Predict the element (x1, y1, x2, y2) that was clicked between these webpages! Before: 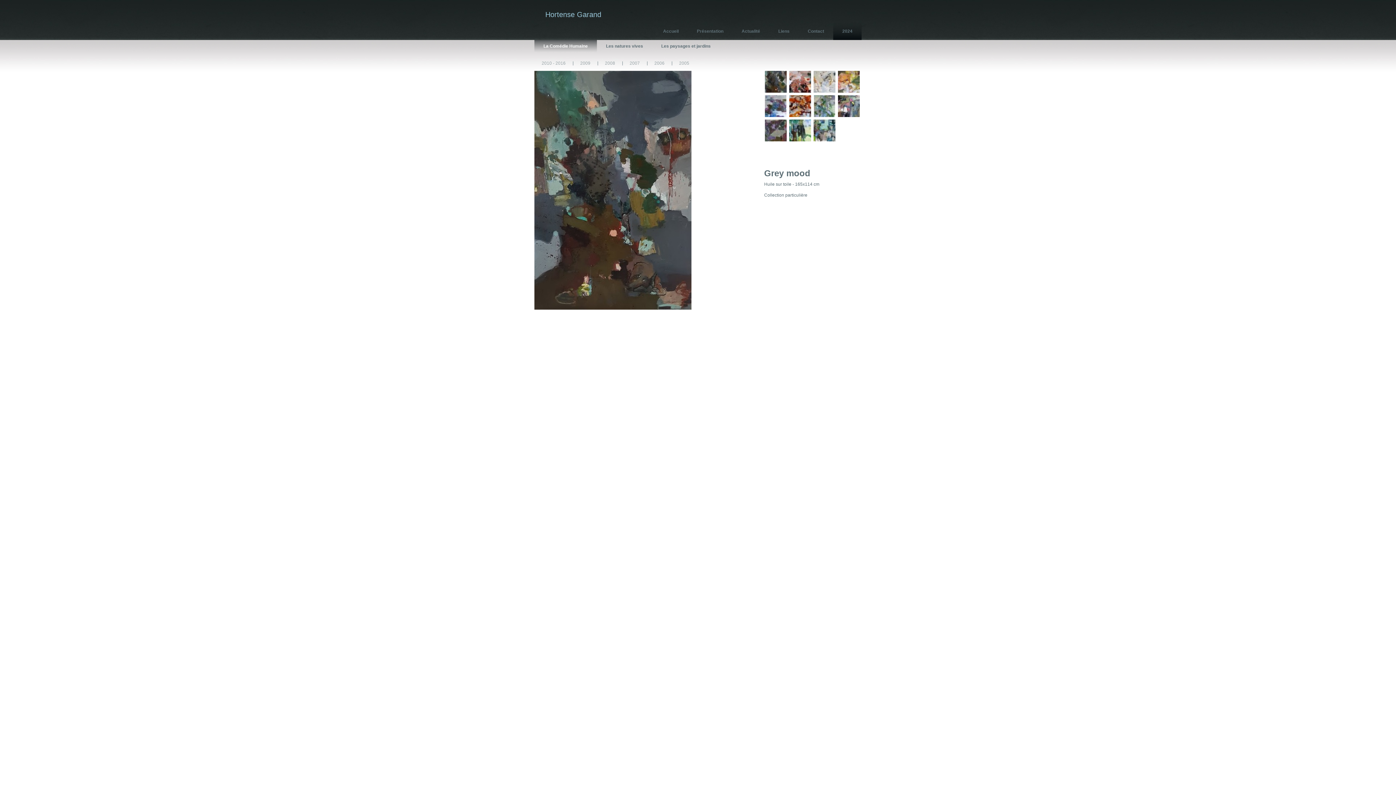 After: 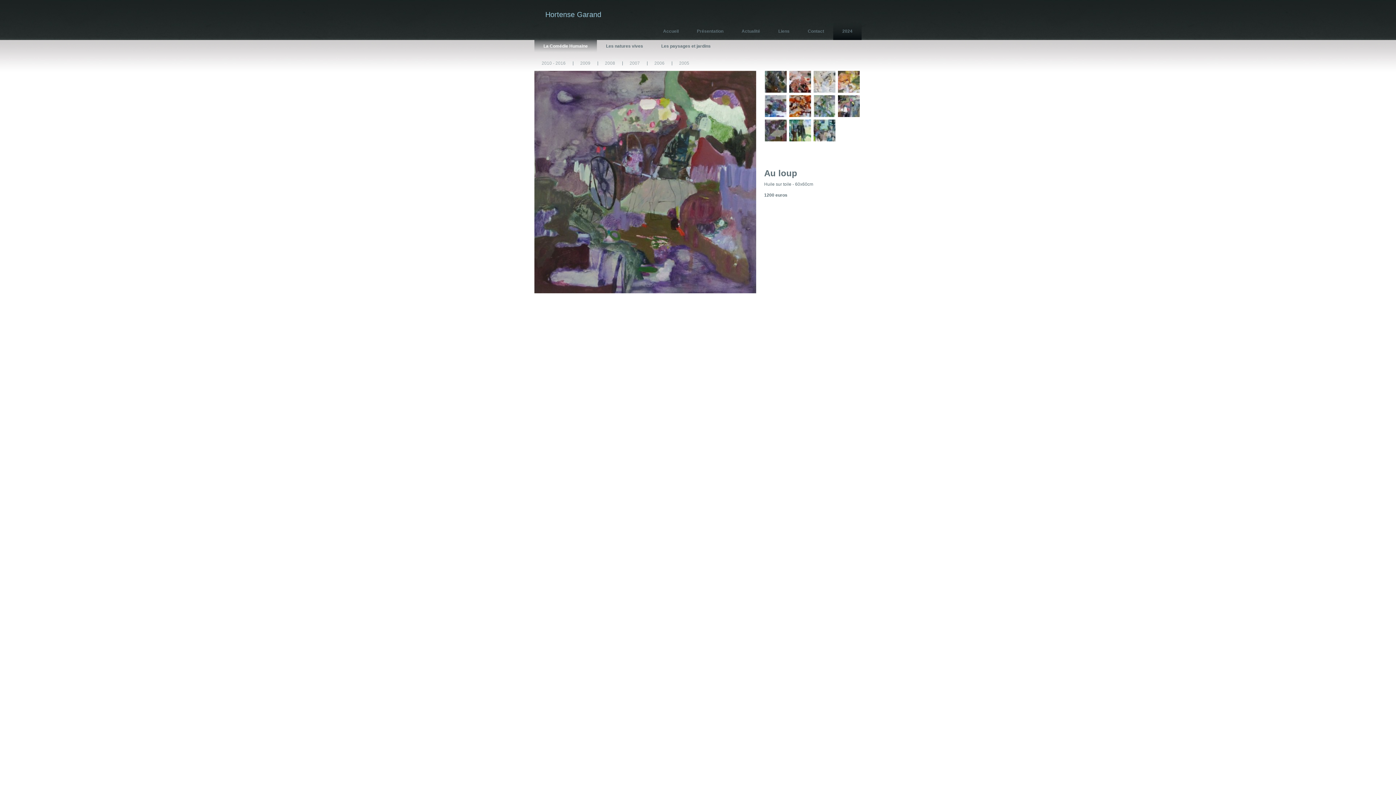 Action: bbox: (764, 118, 787, 142)